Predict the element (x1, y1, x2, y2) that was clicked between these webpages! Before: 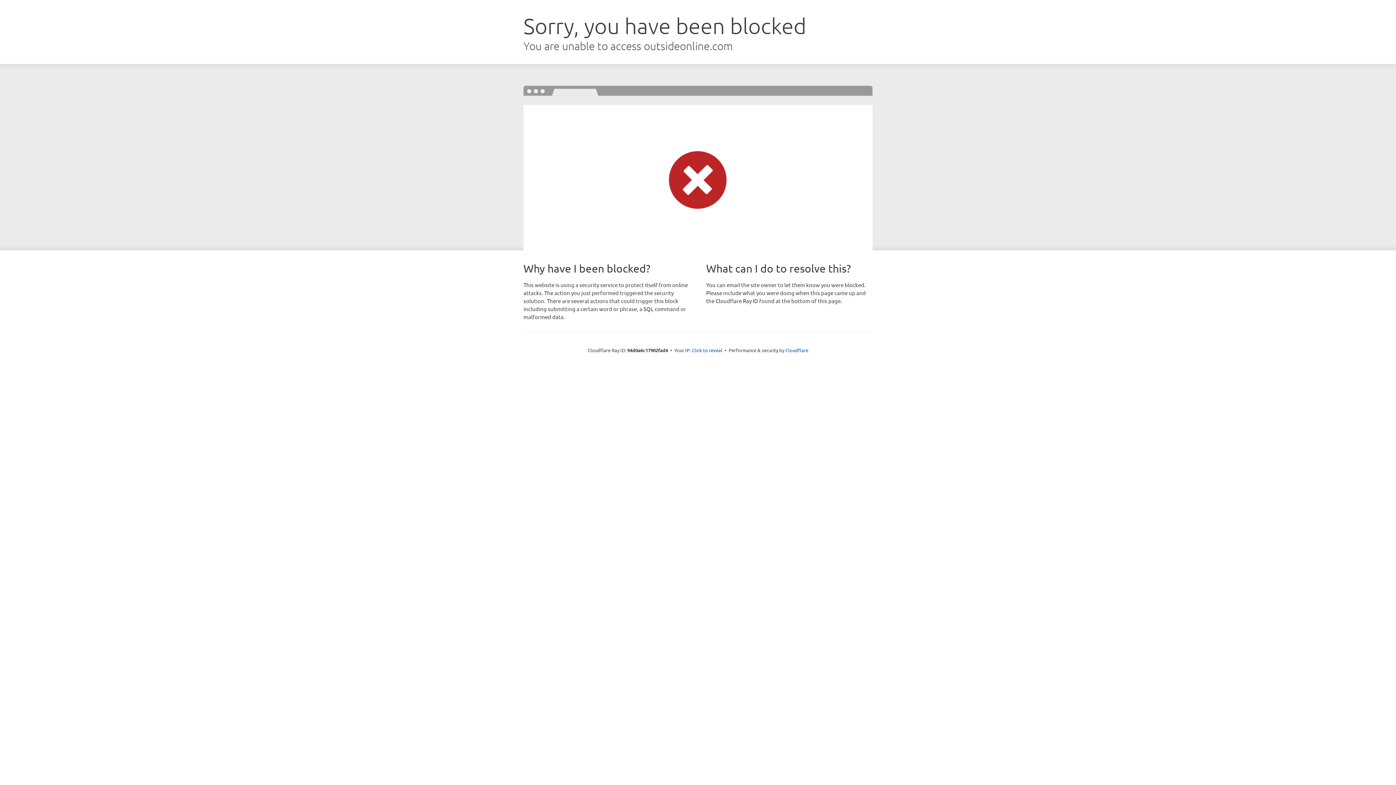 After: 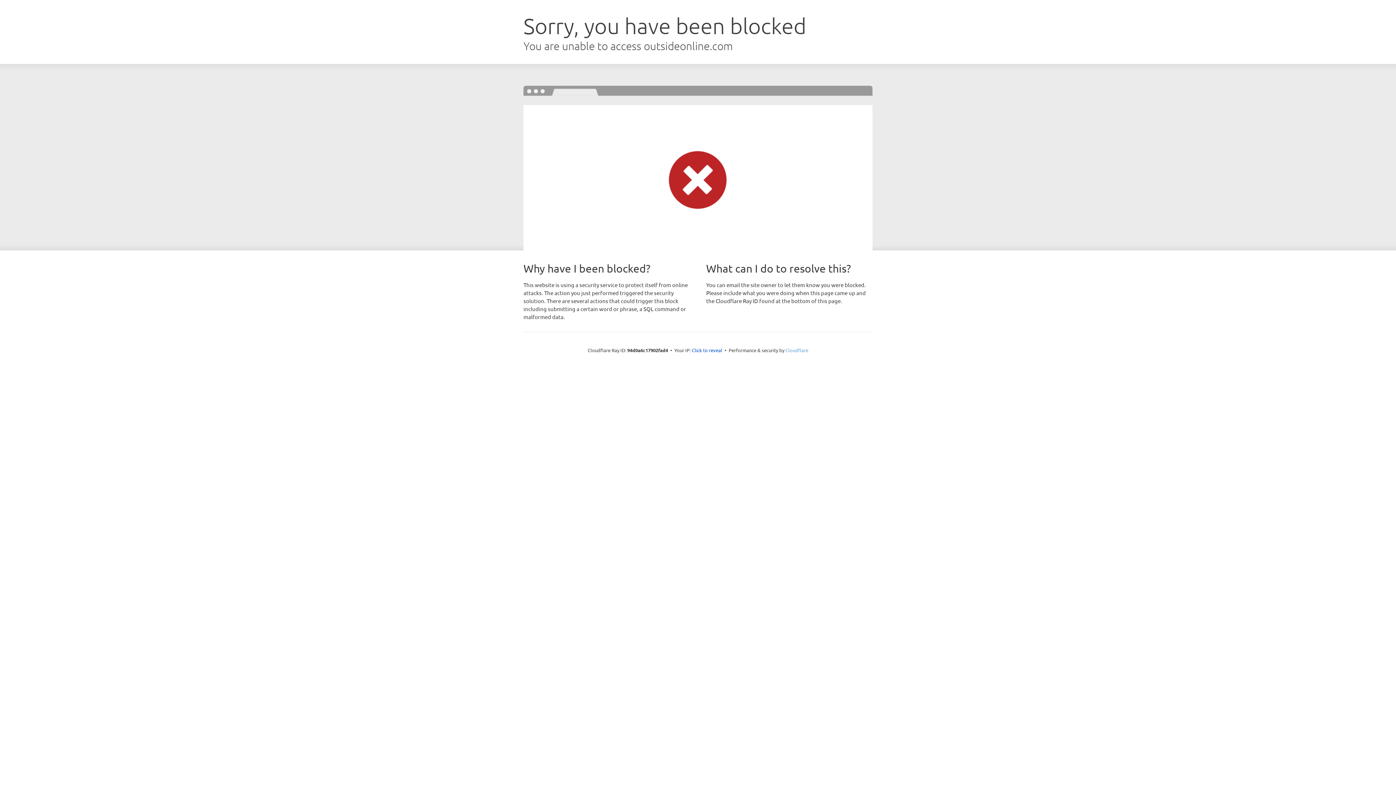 Action: bbox: (785, 347, 808, 353) label: Cloudflare